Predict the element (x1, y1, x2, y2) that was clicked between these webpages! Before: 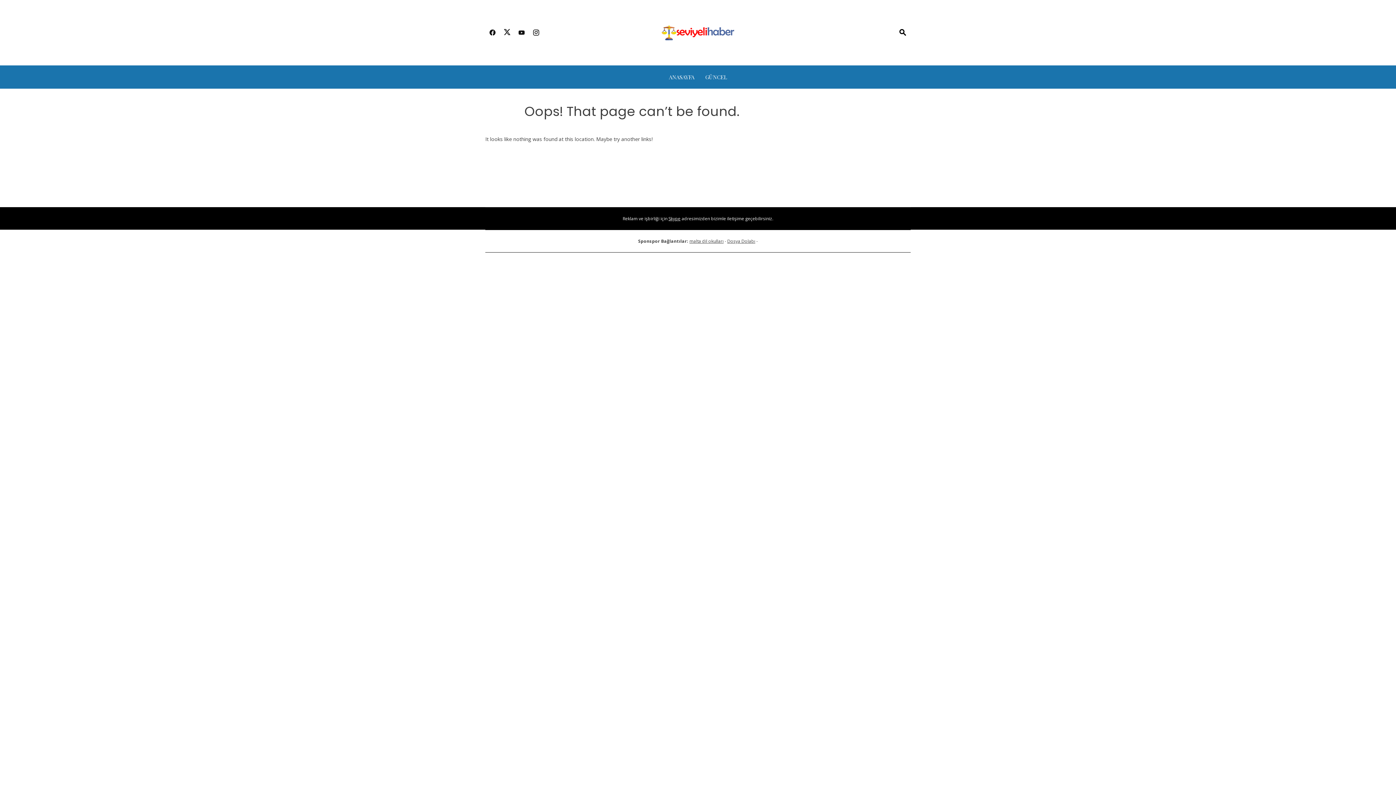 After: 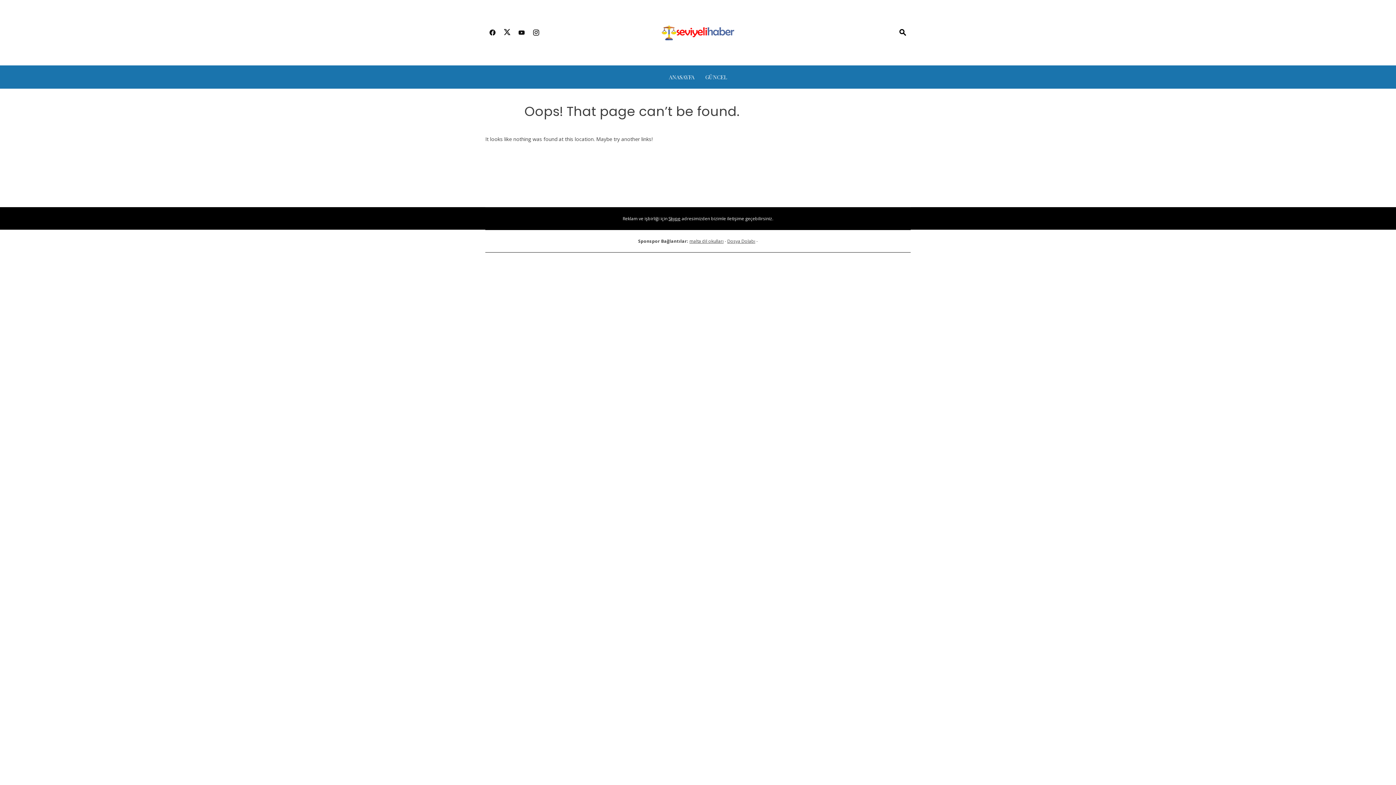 Action: bbox: (668, 215, 680, 221) label: Skype